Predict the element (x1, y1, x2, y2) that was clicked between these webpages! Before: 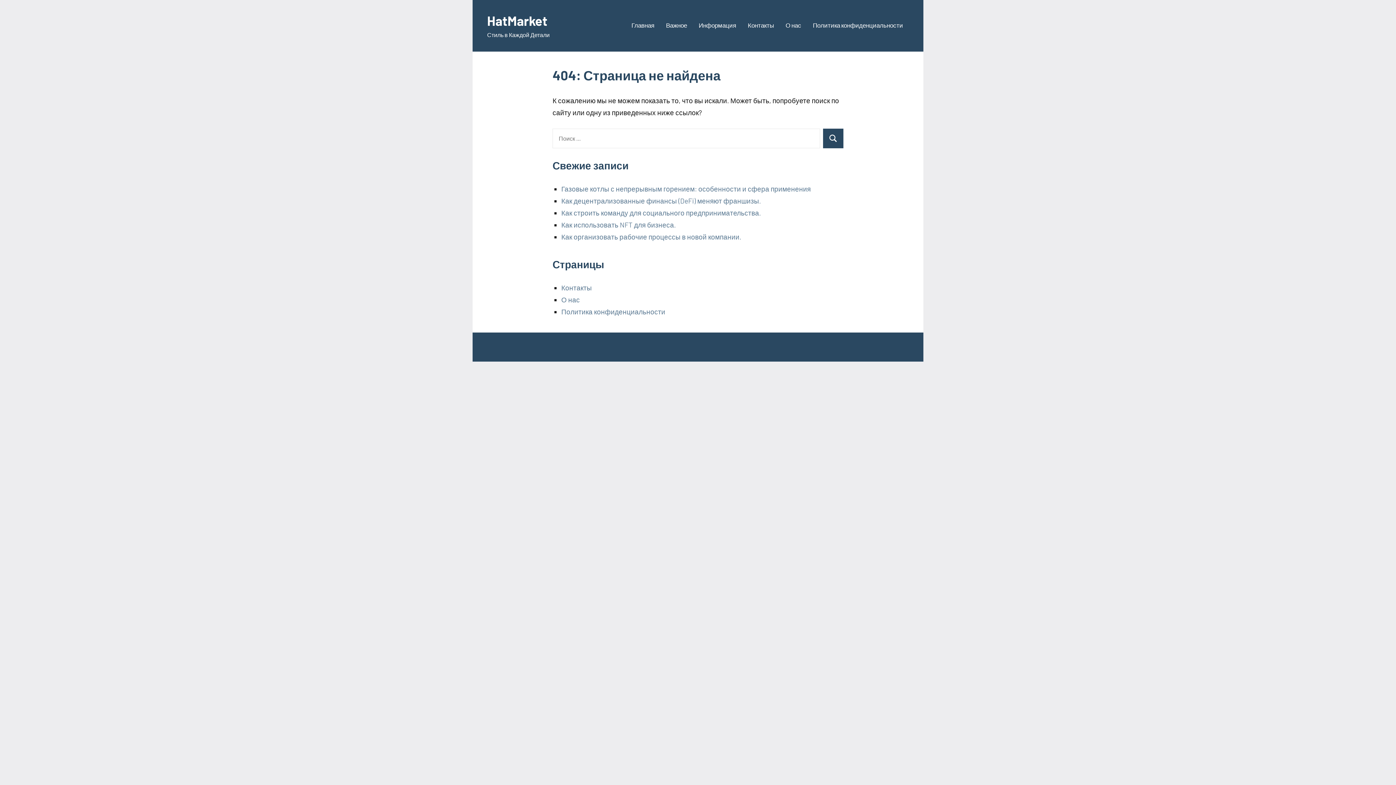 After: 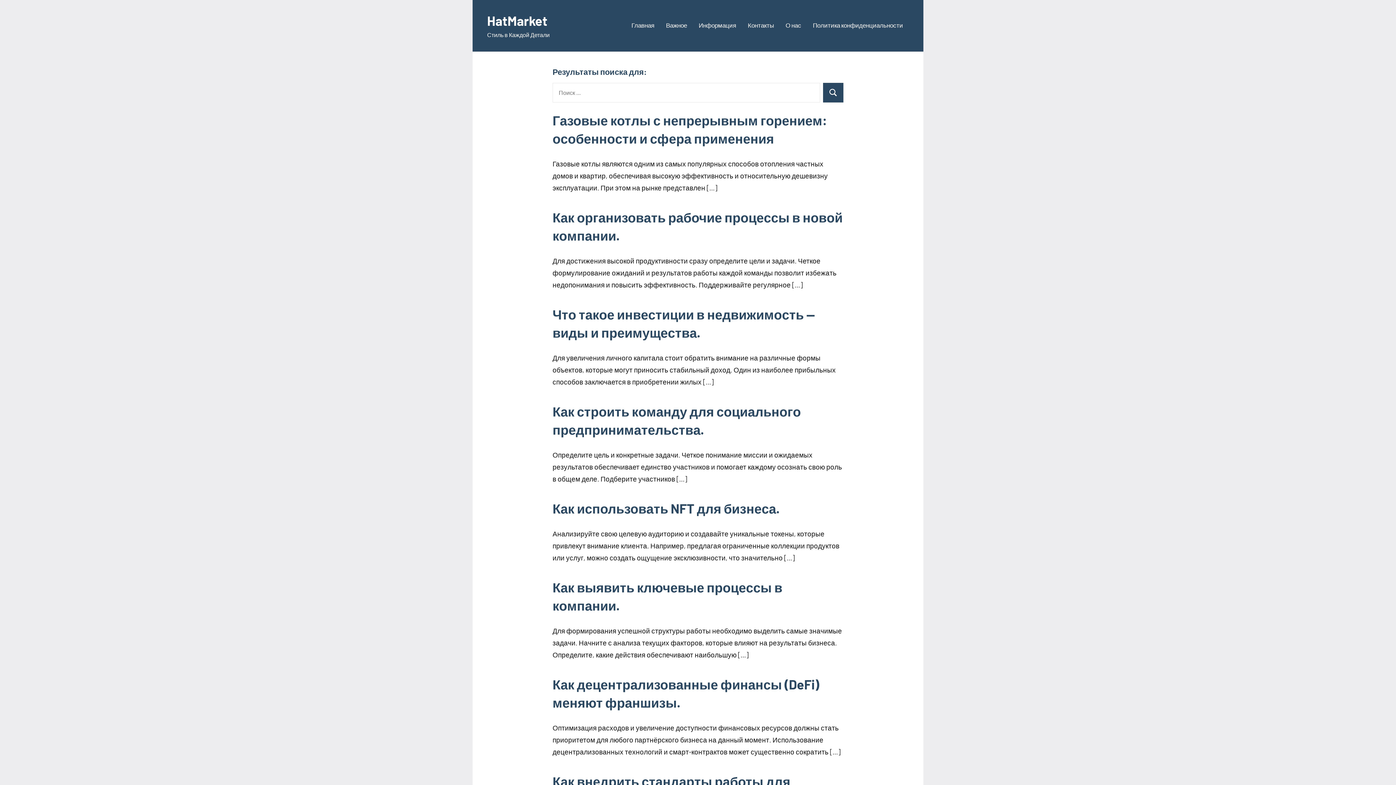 Action: label: Поиск bbox: (823, 128, 843, 148)